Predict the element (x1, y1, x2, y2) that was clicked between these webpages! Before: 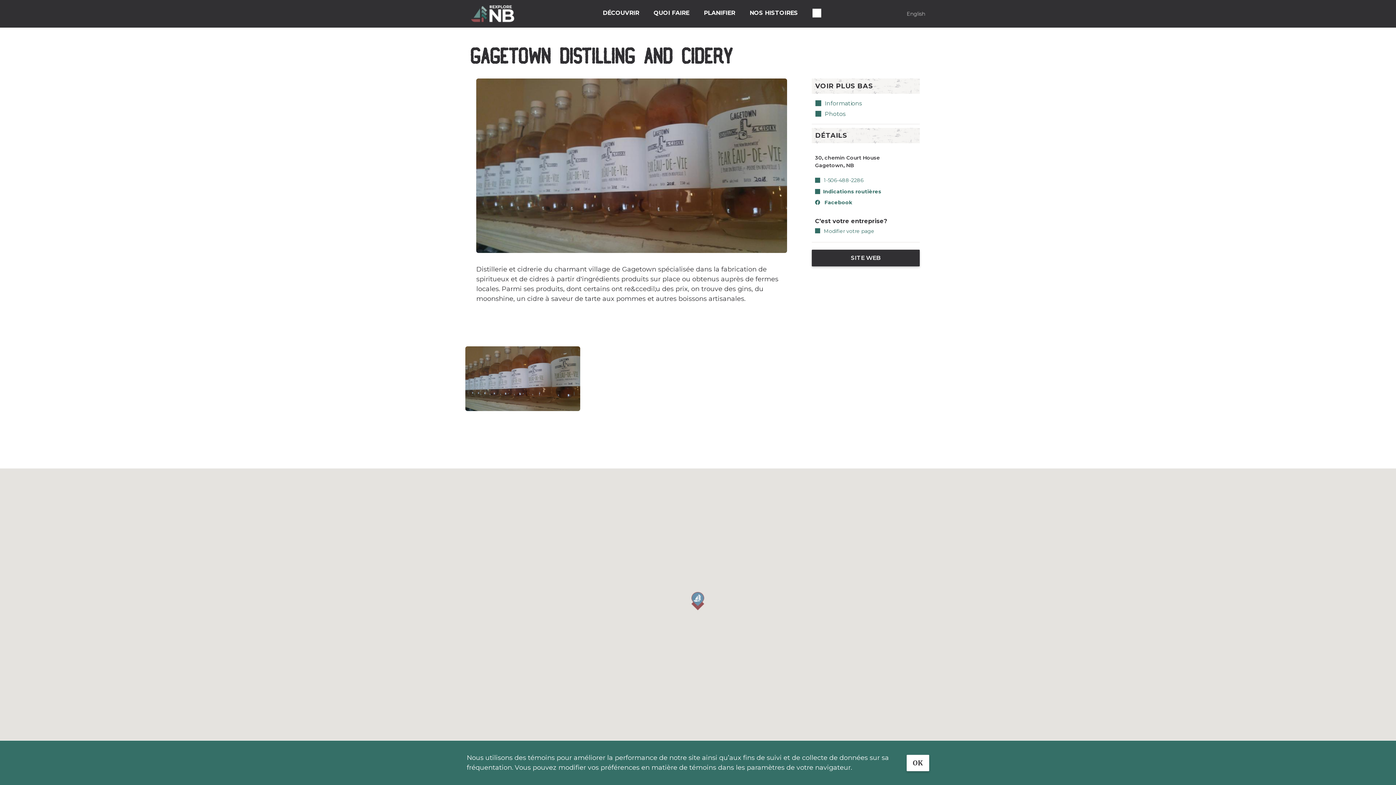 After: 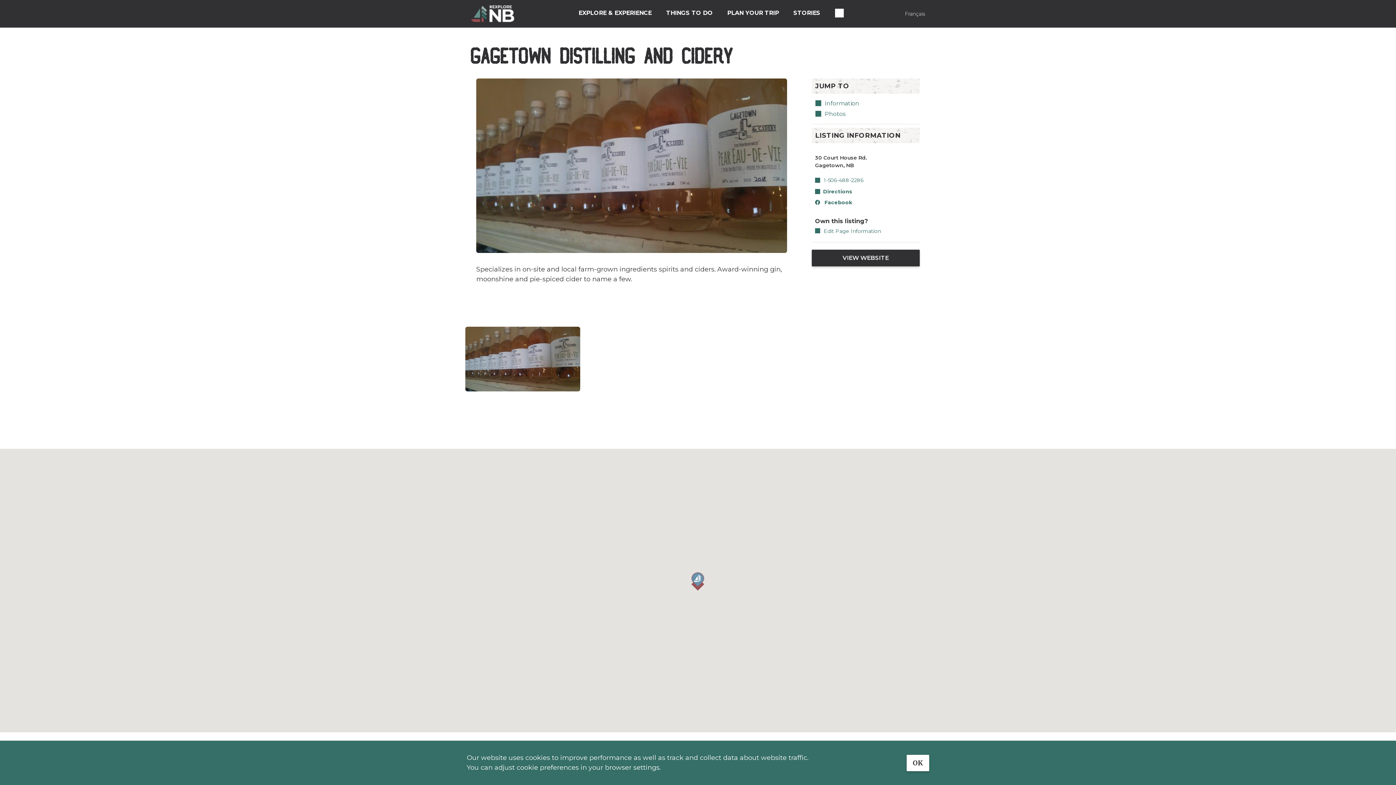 Action: bbox: (906, 10, 925, 17) label: English